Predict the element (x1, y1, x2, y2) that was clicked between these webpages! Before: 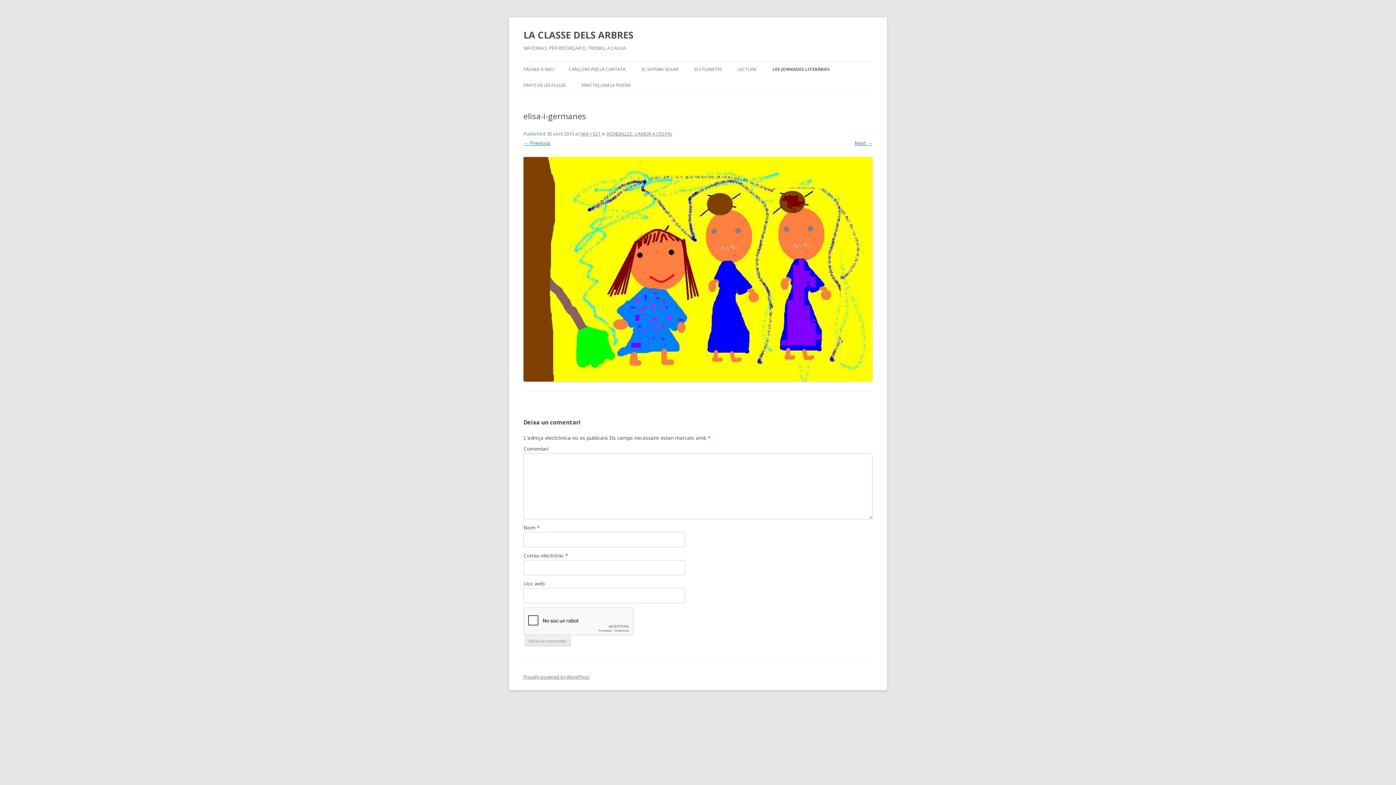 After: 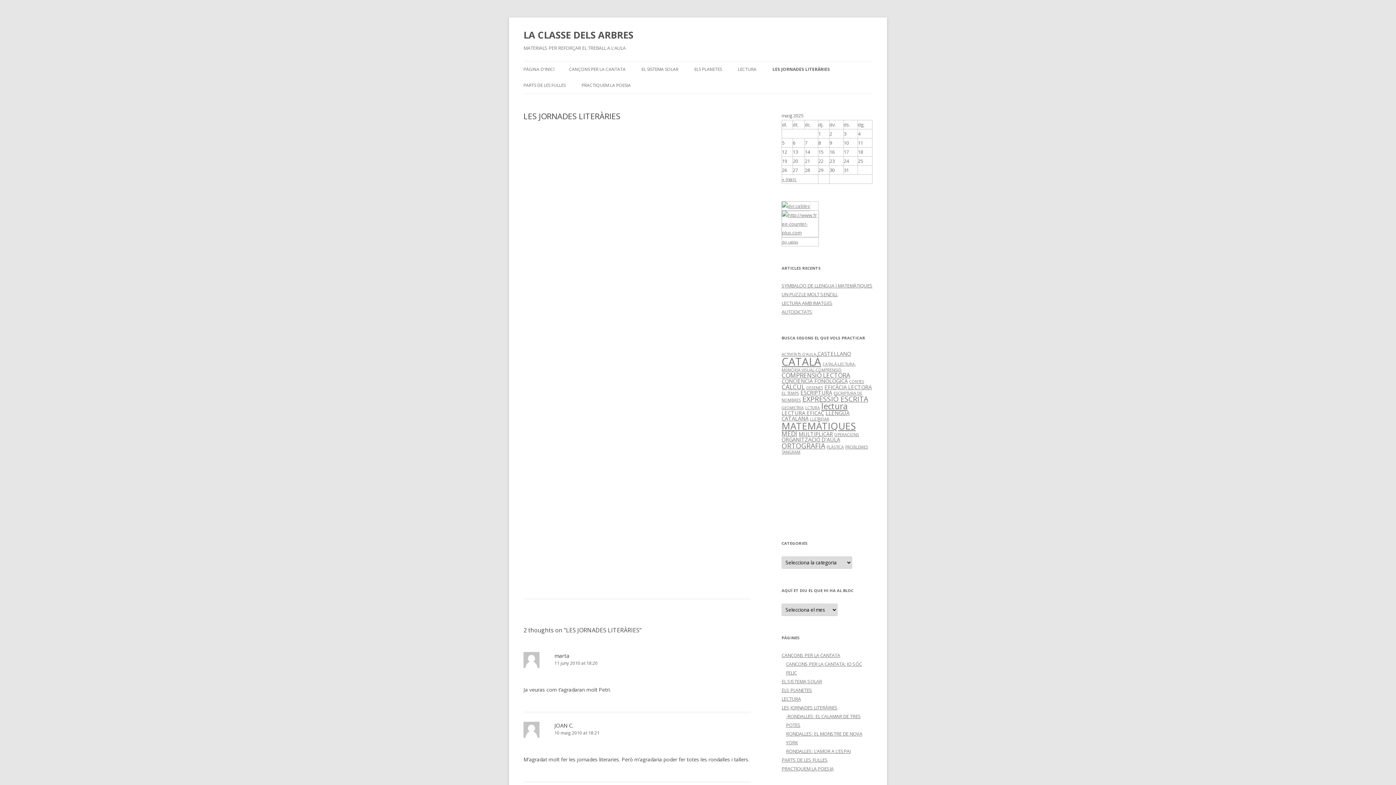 Action: bbox: (772, 61, 830, 77) label: LES JORNADES LITERÀRIES